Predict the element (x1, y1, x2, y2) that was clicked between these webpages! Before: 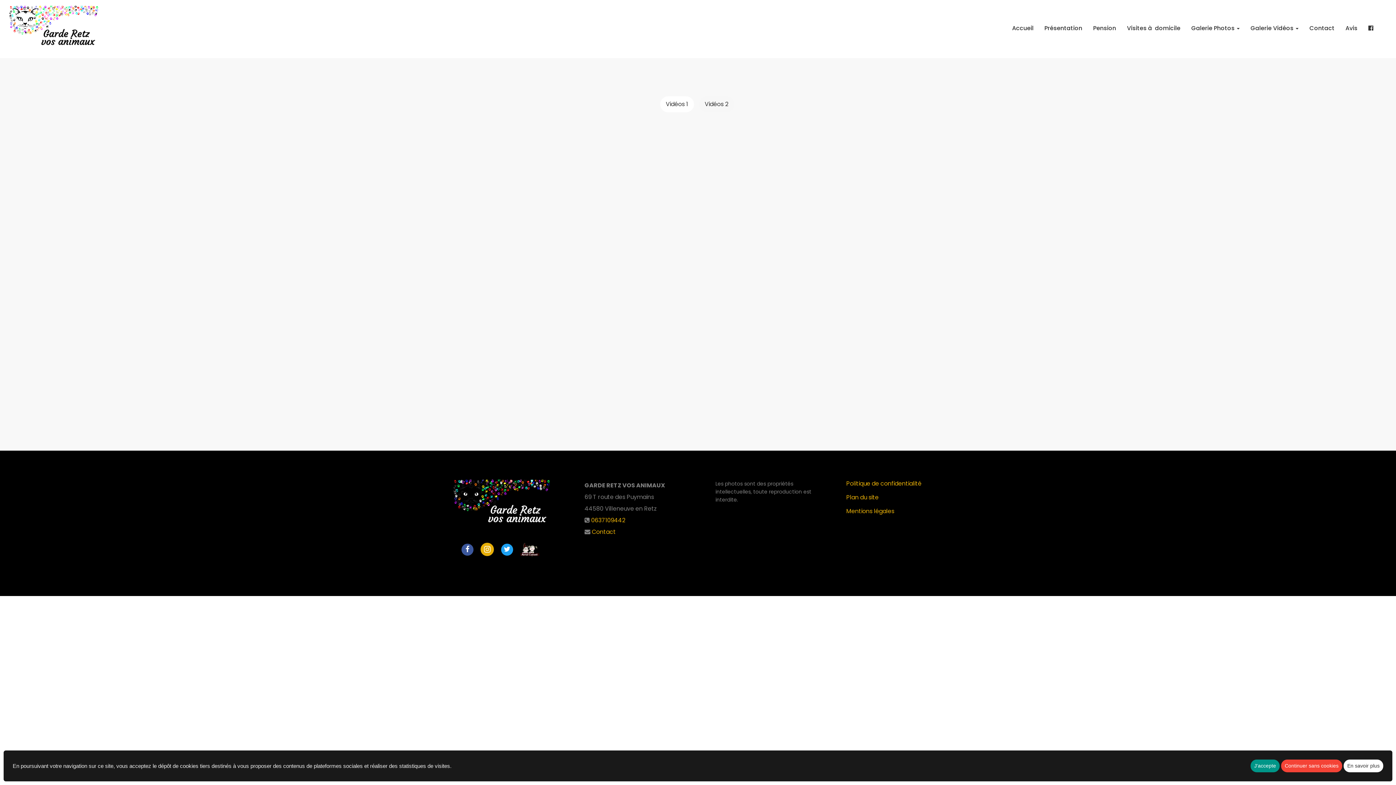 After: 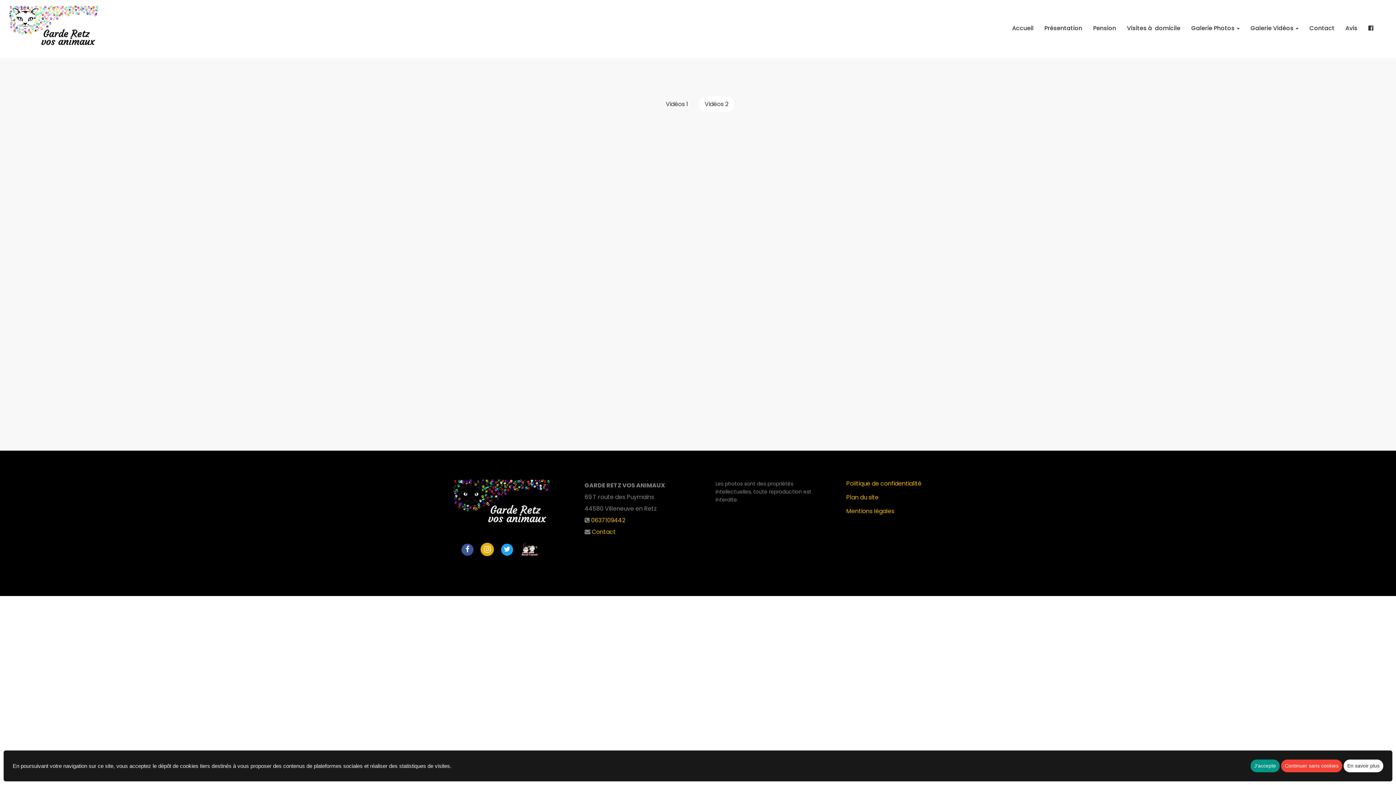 Action: label: Vidéos 1 bbox: (660, 96, 694, 112)